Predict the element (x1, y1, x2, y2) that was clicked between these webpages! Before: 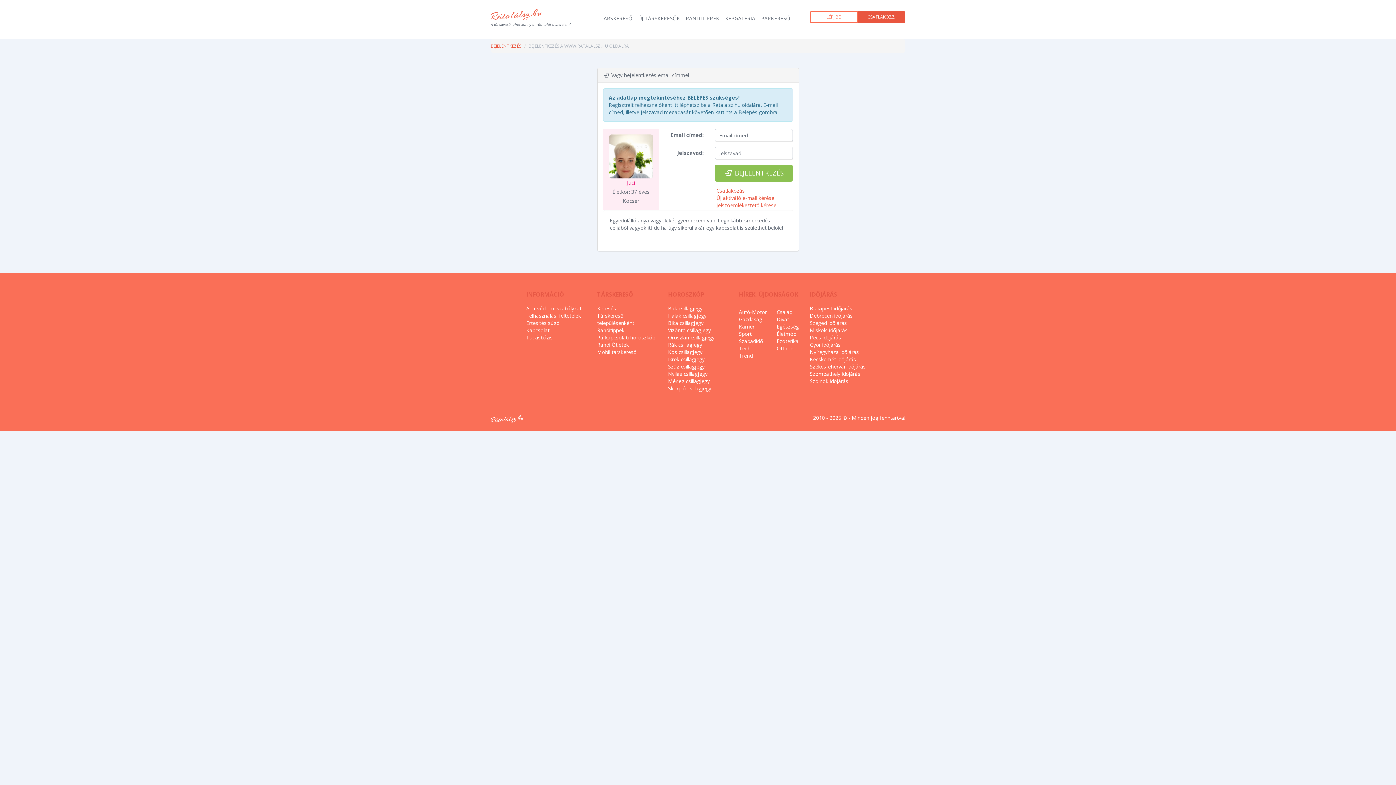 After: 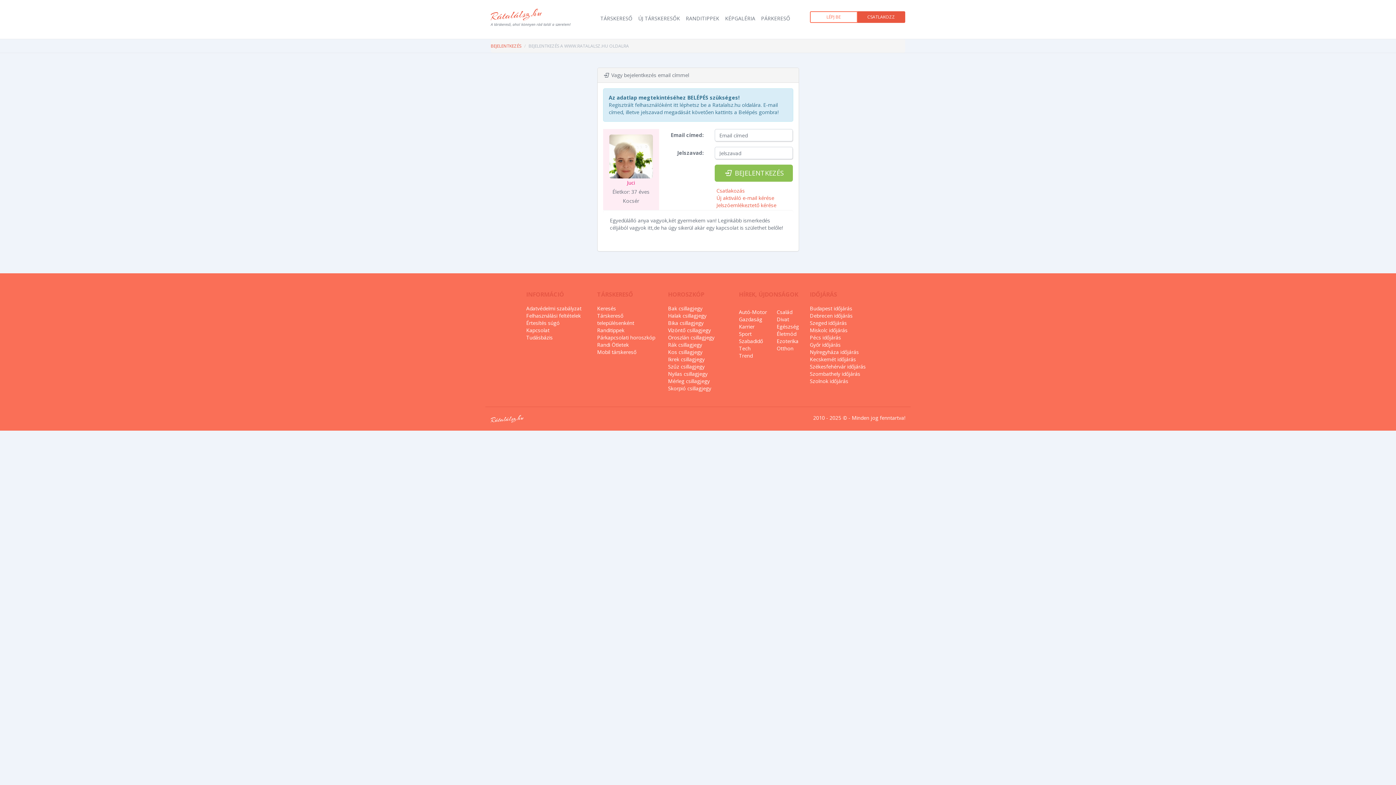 Action: bbox: (490, 414, 523, 423) label: Rátalálsz.hu